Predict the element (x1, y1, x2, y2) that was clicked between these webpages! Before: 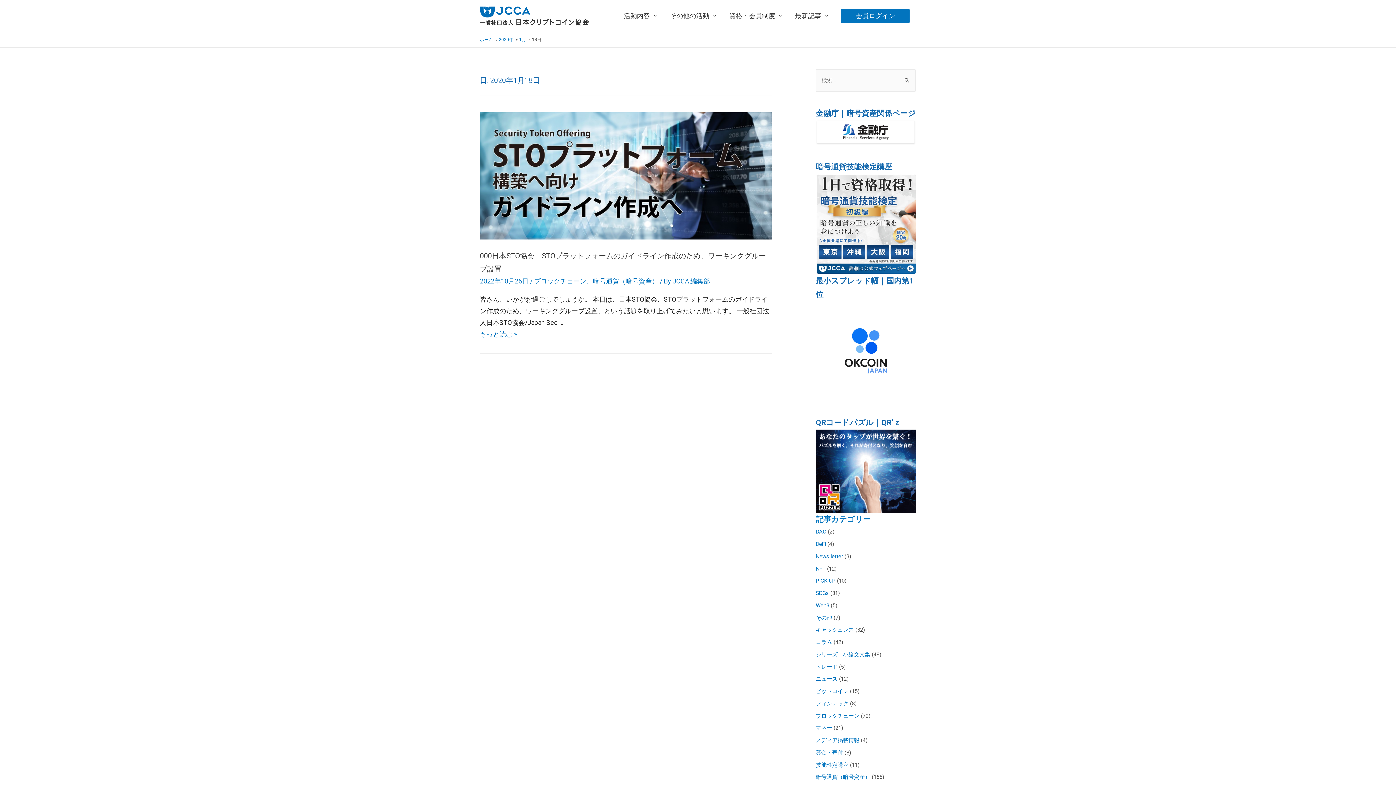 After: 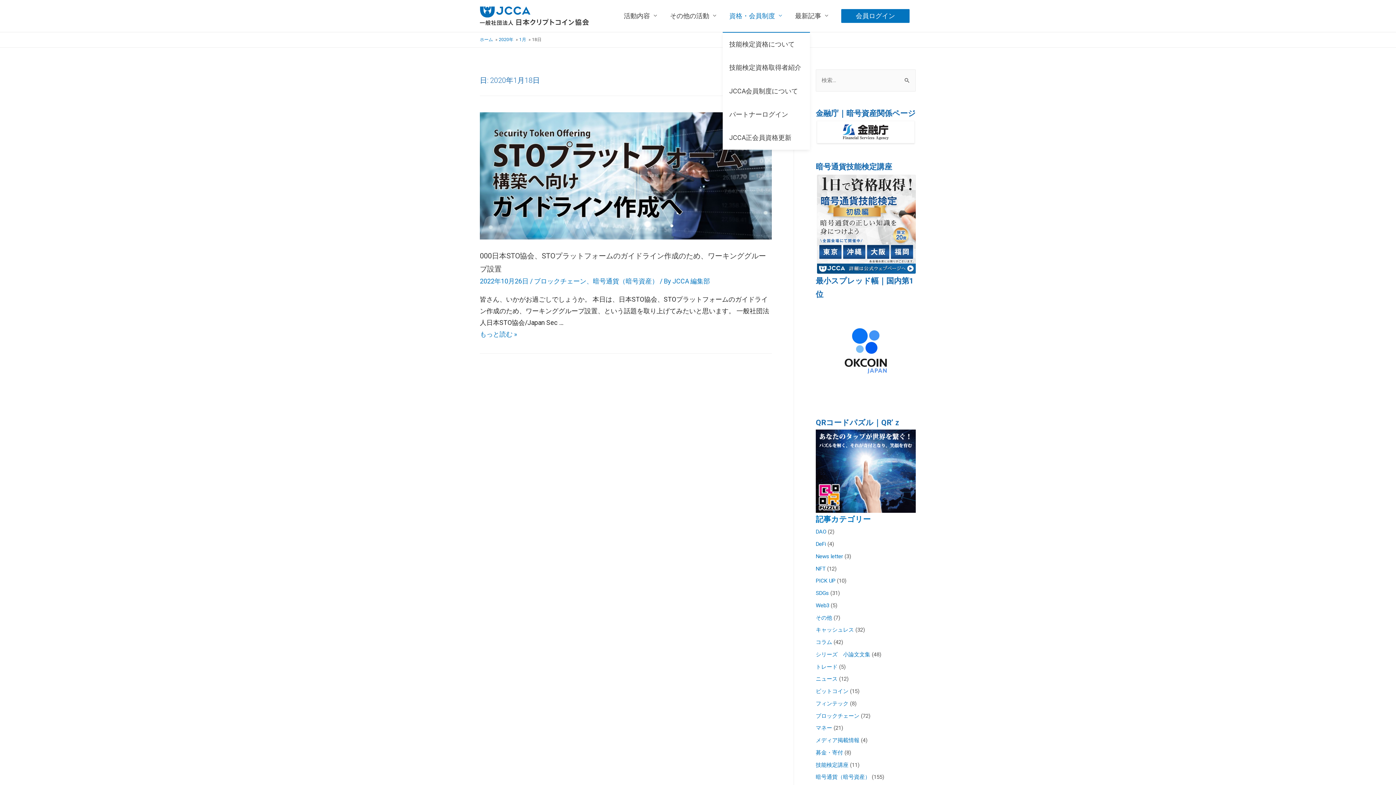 Action: label: 資格・会員制度 bbox: (722, 0, 788, 31)